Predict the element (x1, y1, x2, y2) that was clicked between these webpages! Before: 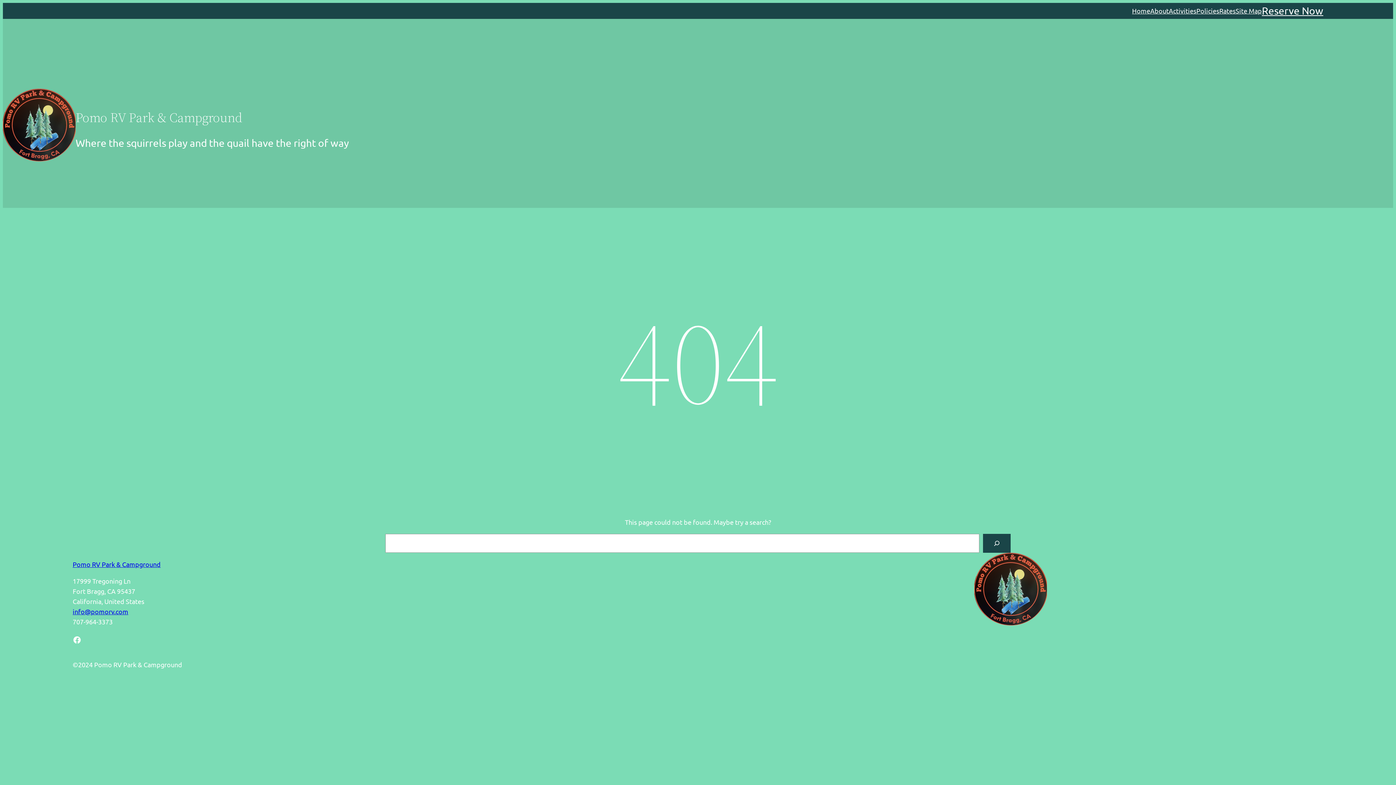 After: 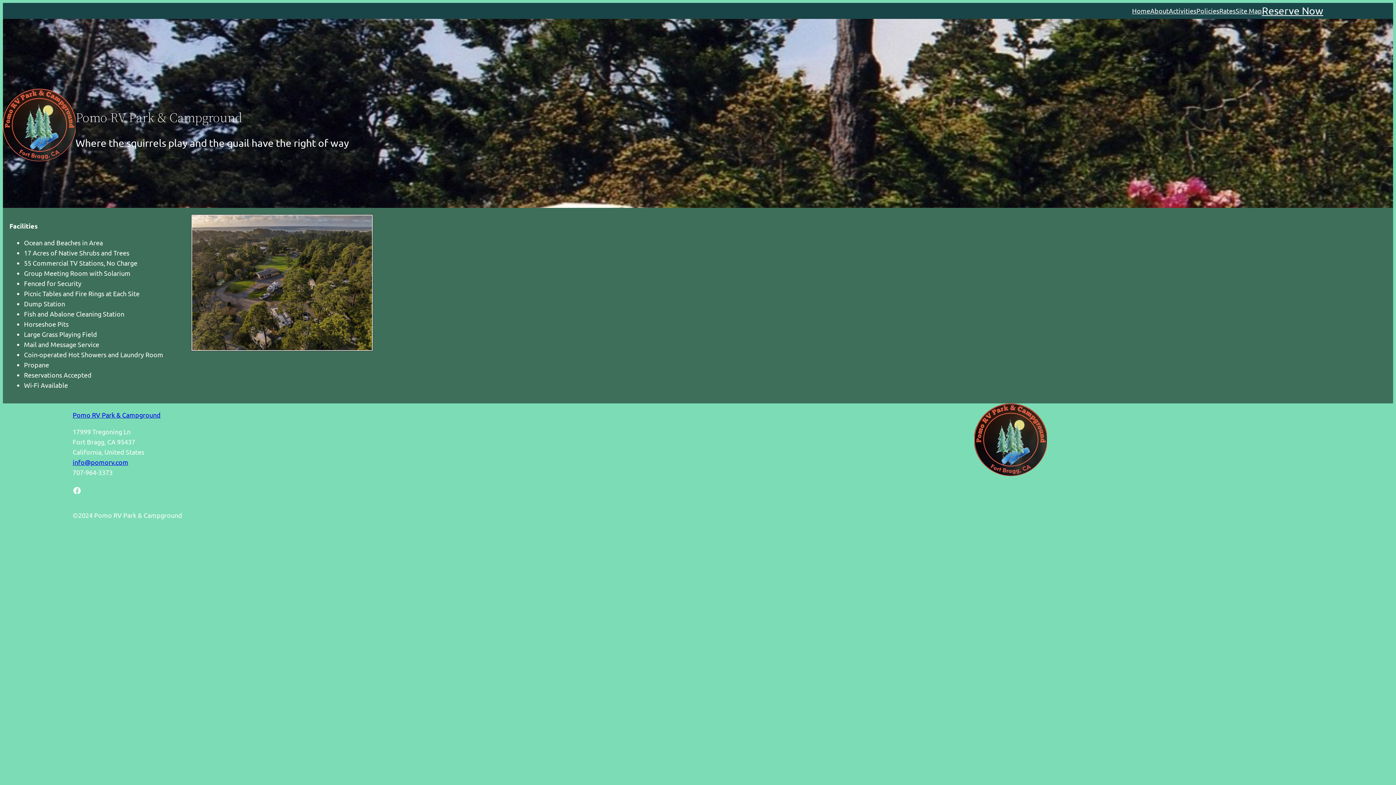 Action: bbox: (1150, 5, 1169, 16) label: About